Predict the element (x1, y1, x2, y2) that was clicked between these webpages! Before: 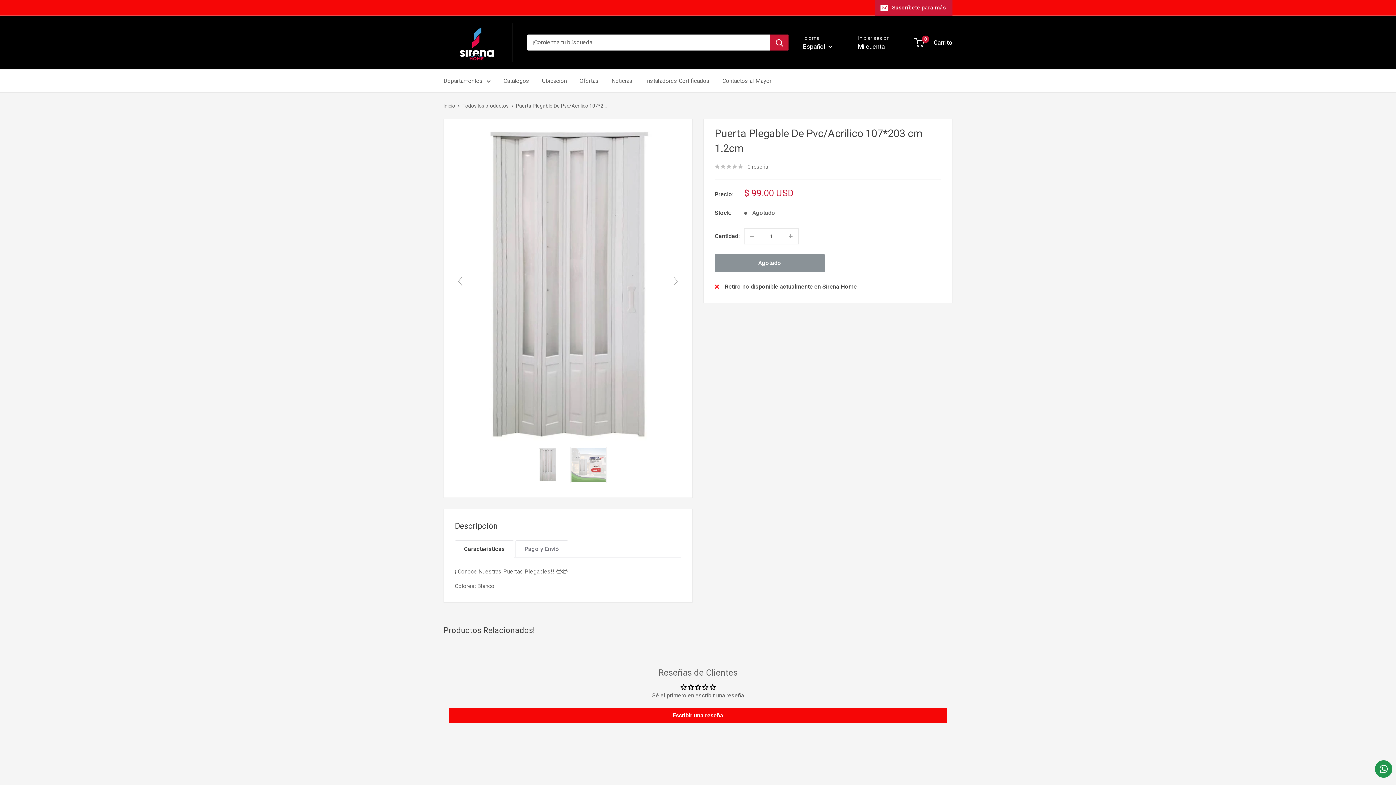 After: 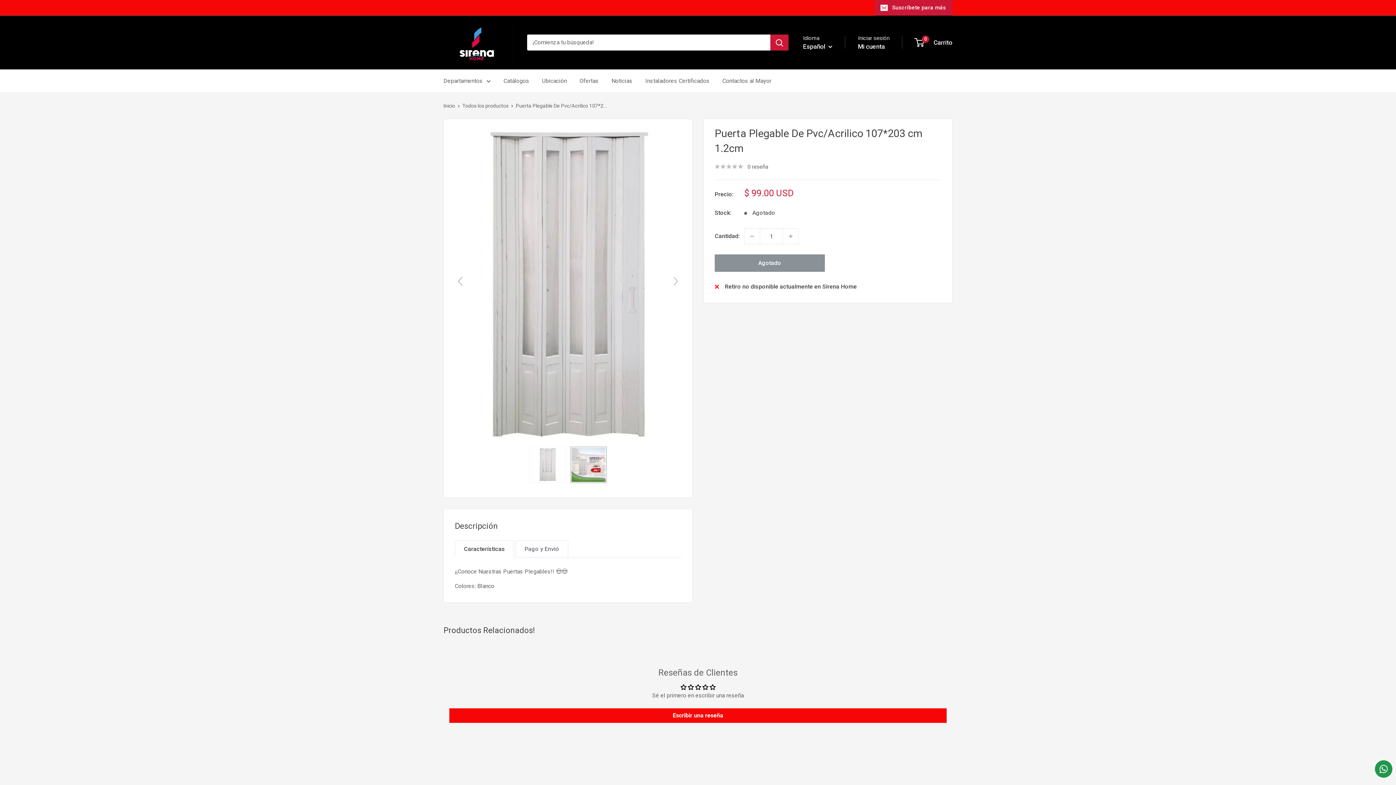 Action: bbox: (570, 446, 606, 483)